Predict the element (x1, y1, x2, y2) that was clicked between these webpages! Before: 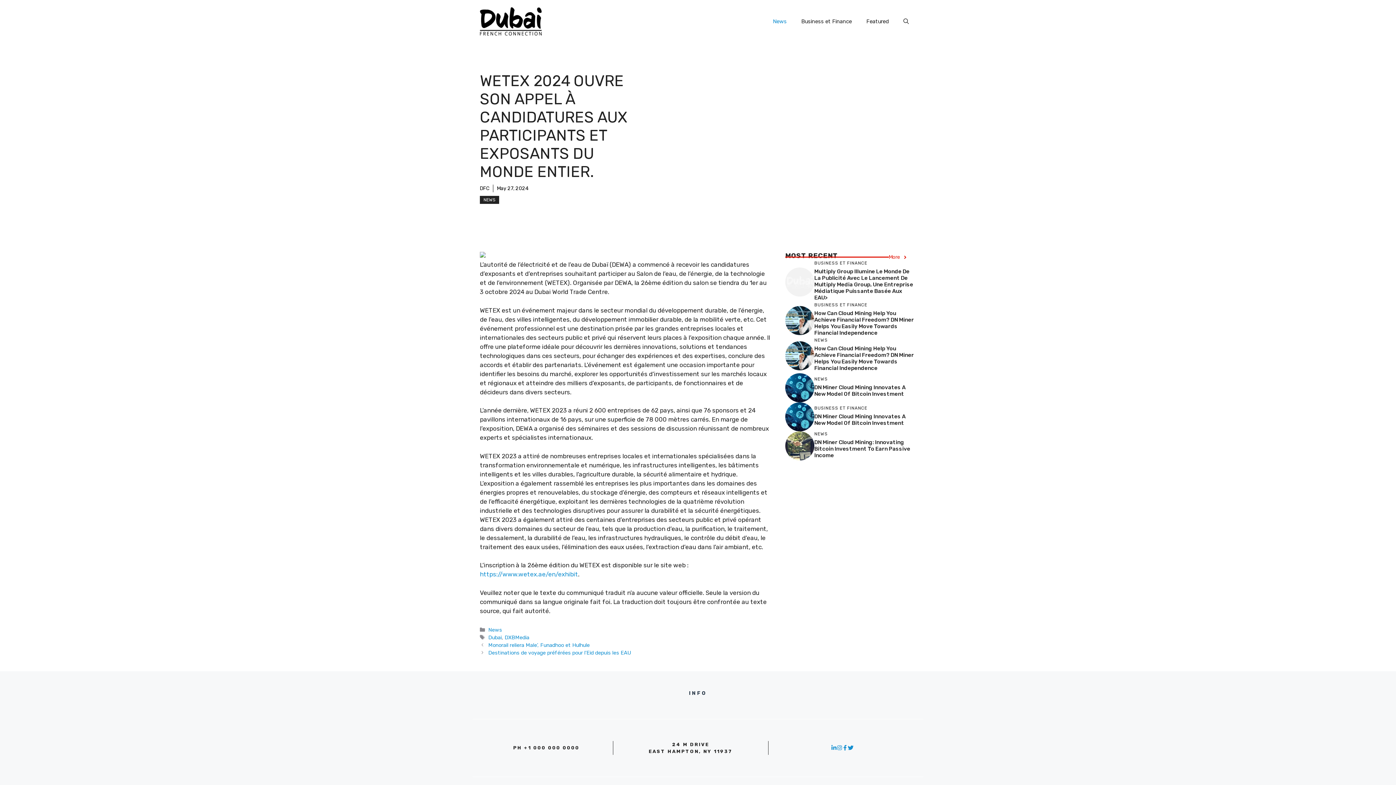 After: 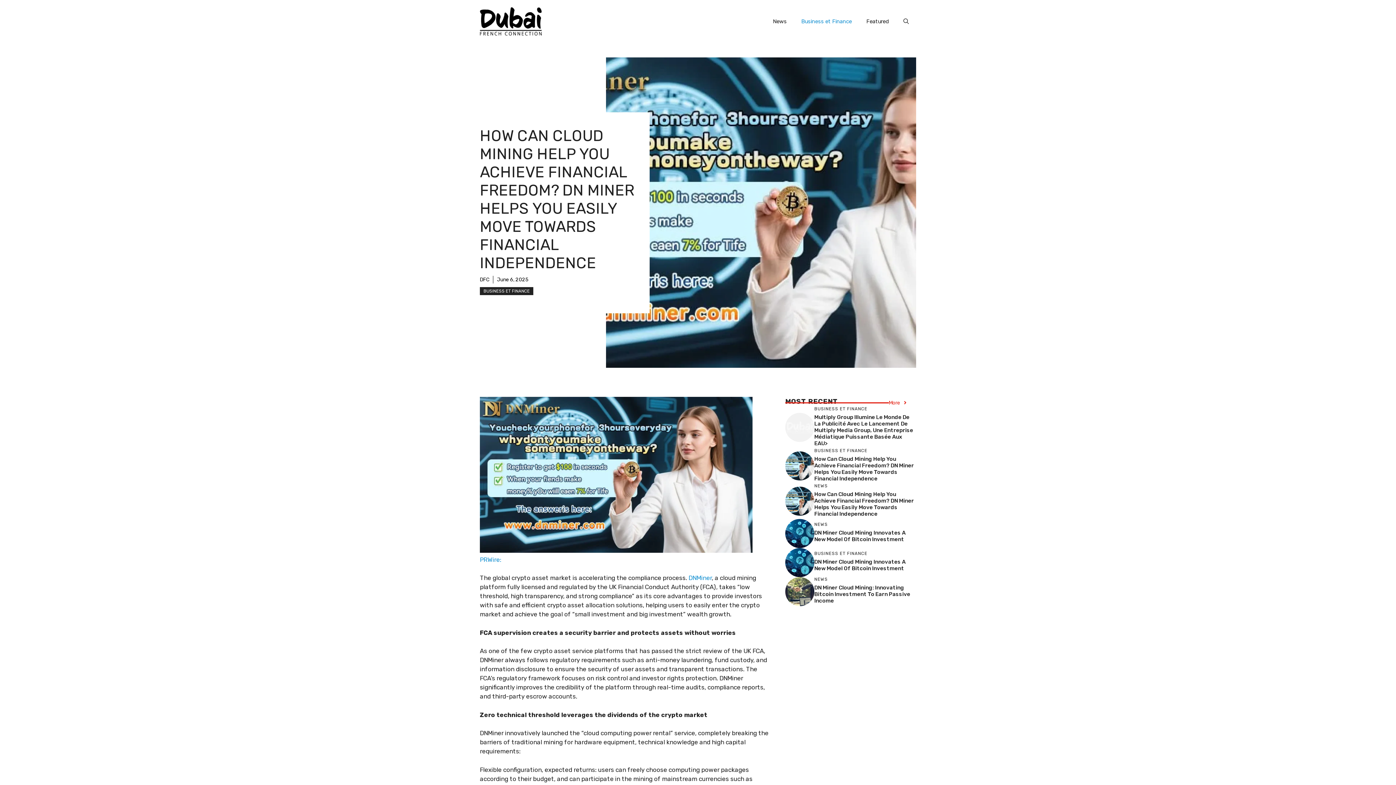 Action: bbox: (785, 316, 814, 323)